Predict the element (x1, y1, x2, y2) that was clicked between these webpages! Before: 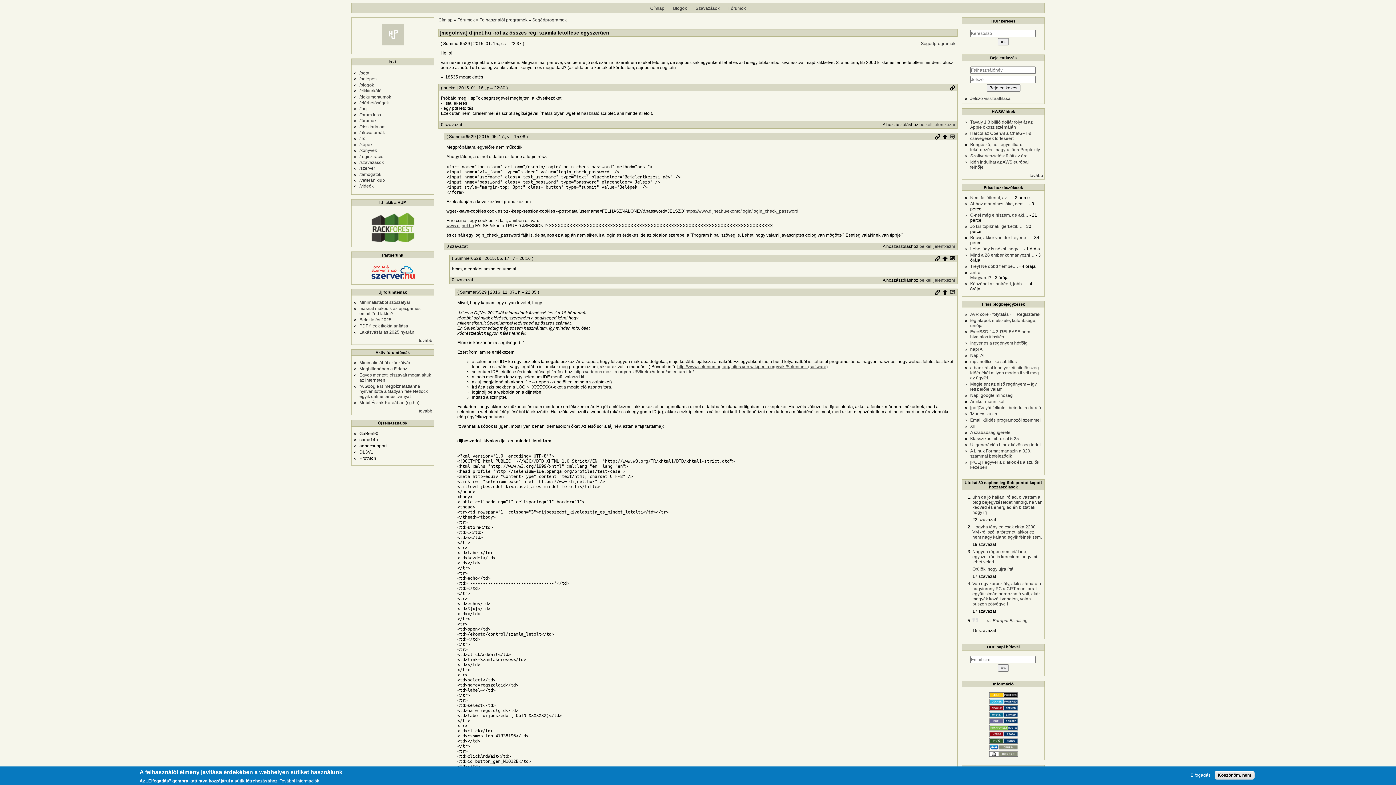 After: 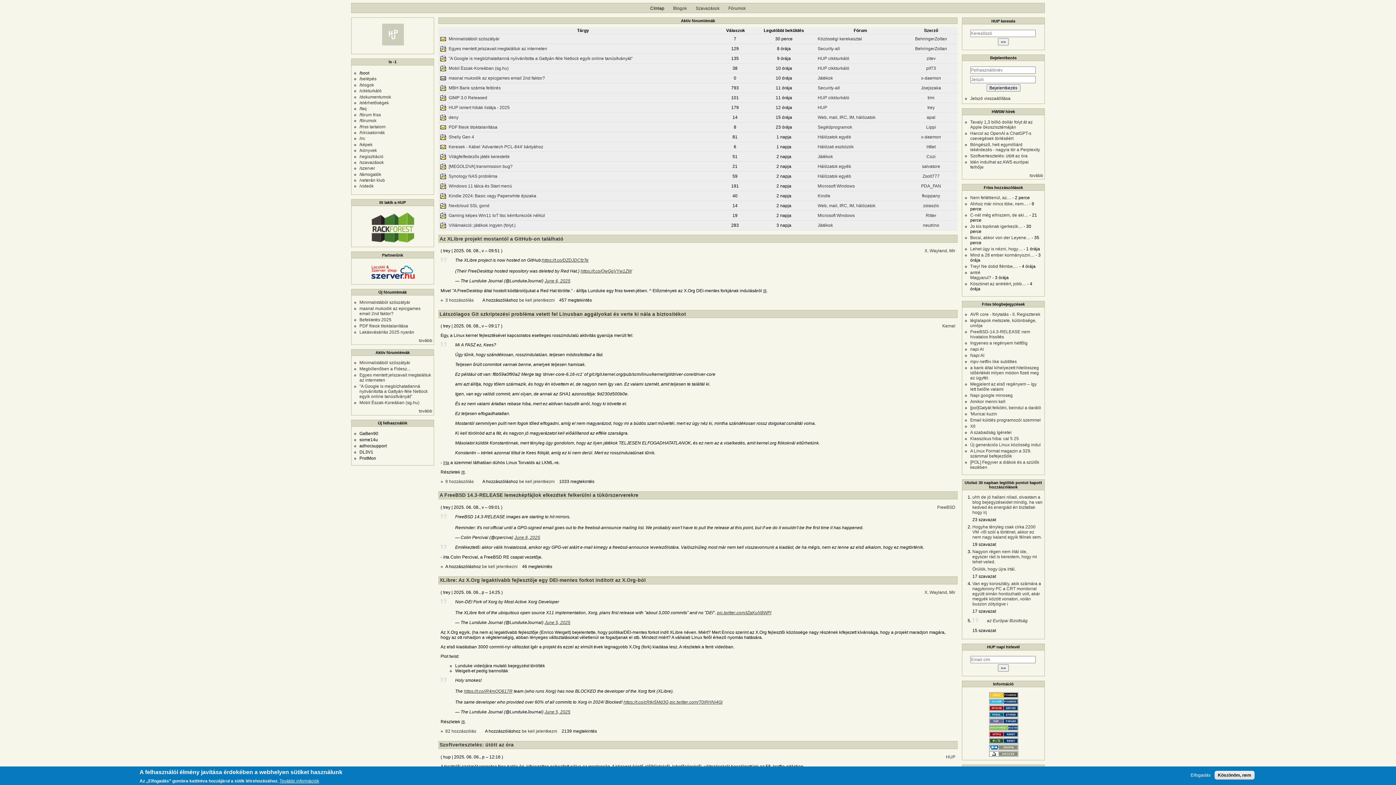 Action: bbox: (646, 4, 668, 12) label: Címlap